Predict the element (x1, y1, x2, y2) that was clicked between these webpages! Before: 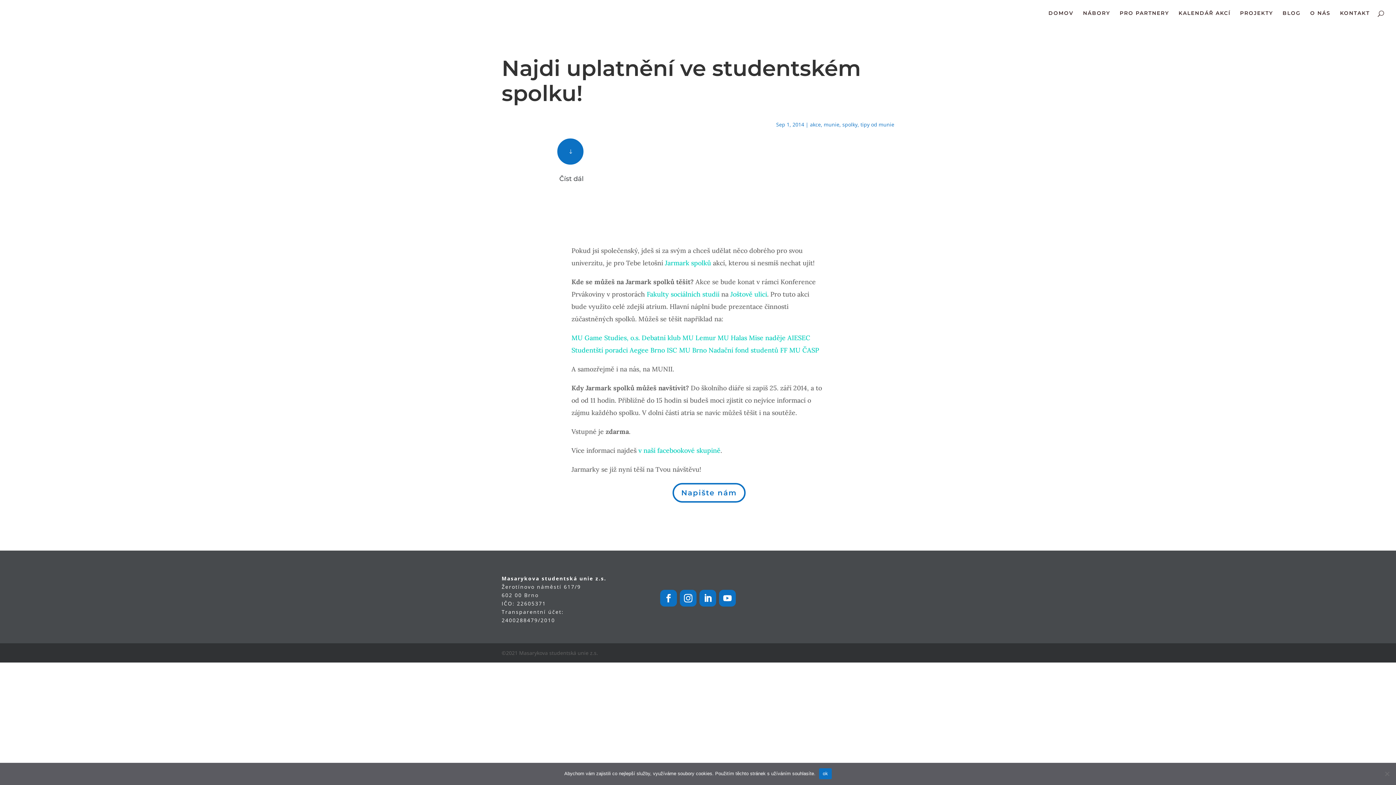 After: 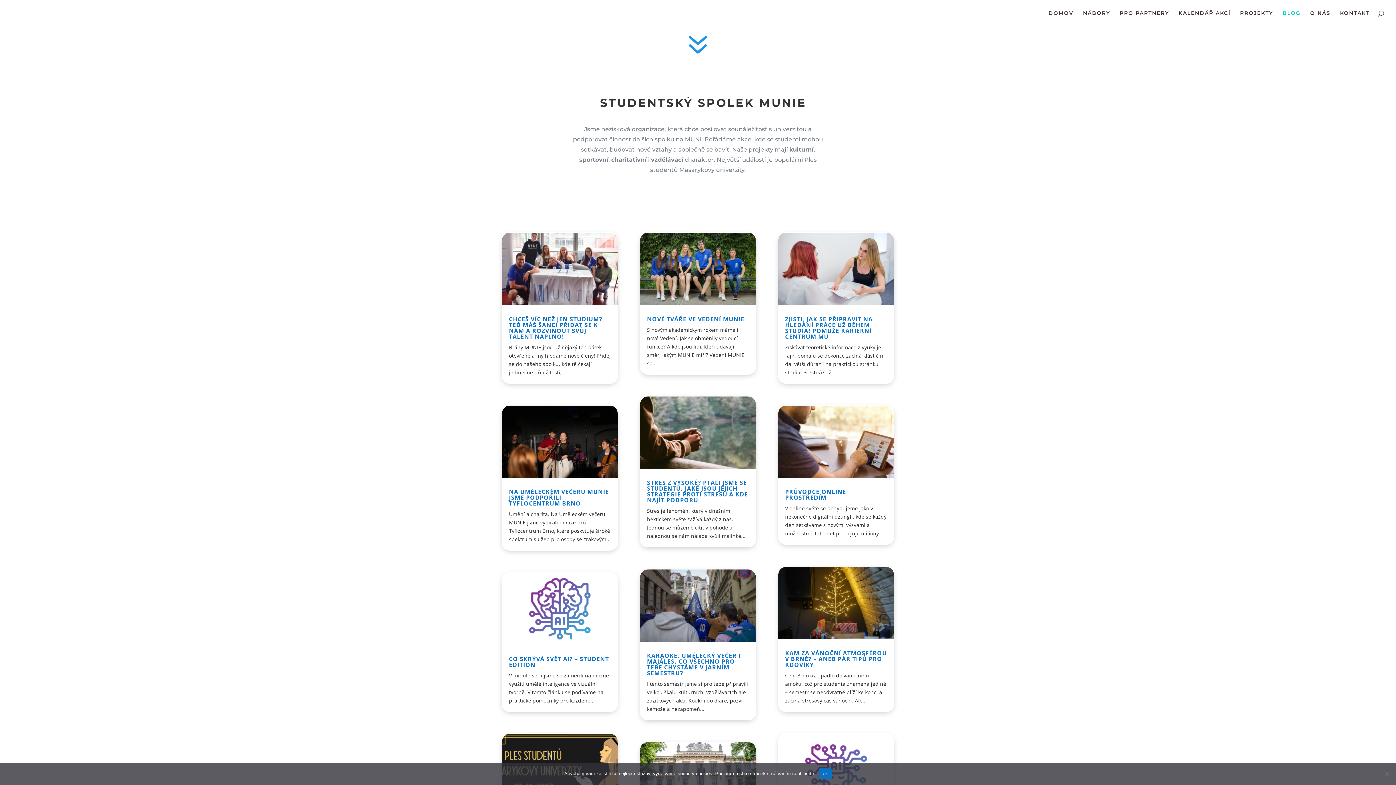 Action: label: BLOG bbox: (1282, 10, 1301, 26)